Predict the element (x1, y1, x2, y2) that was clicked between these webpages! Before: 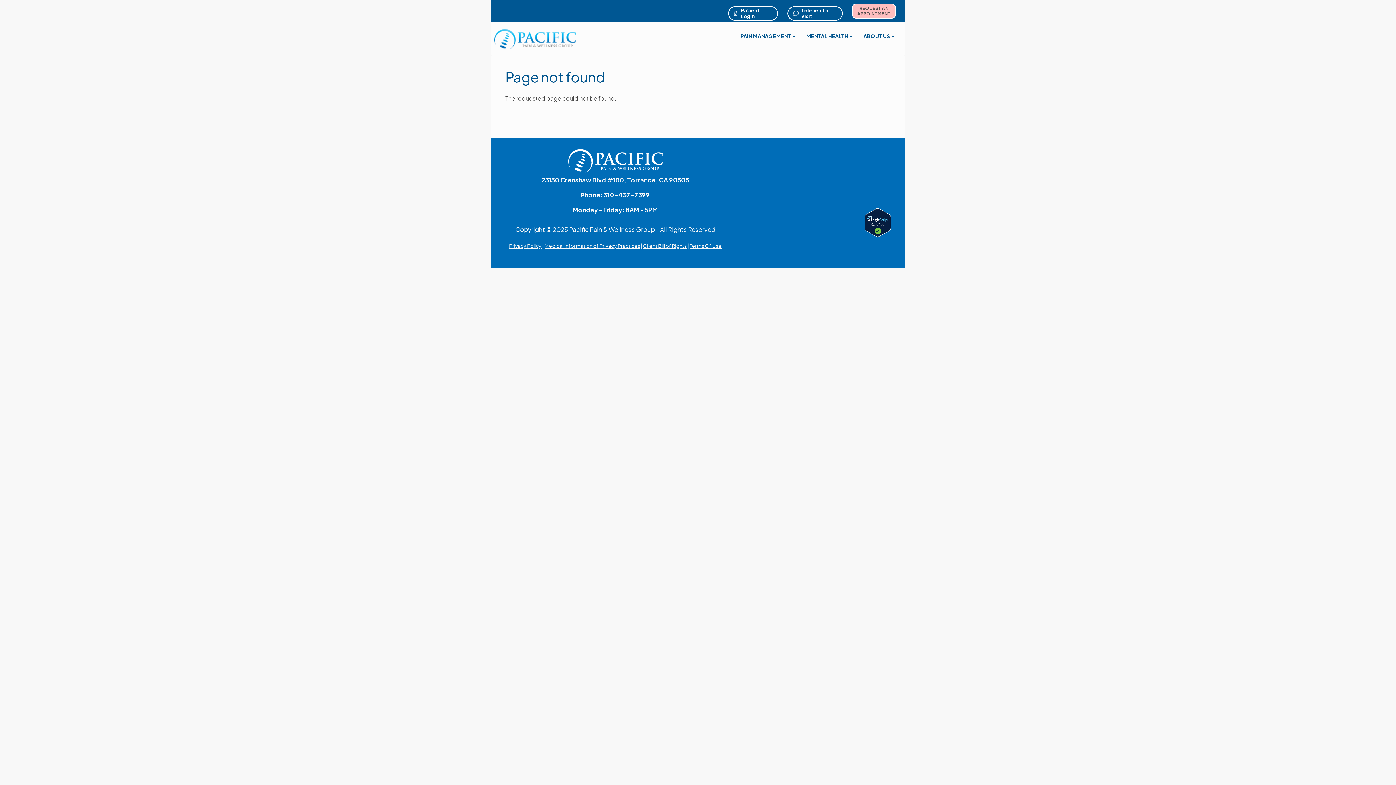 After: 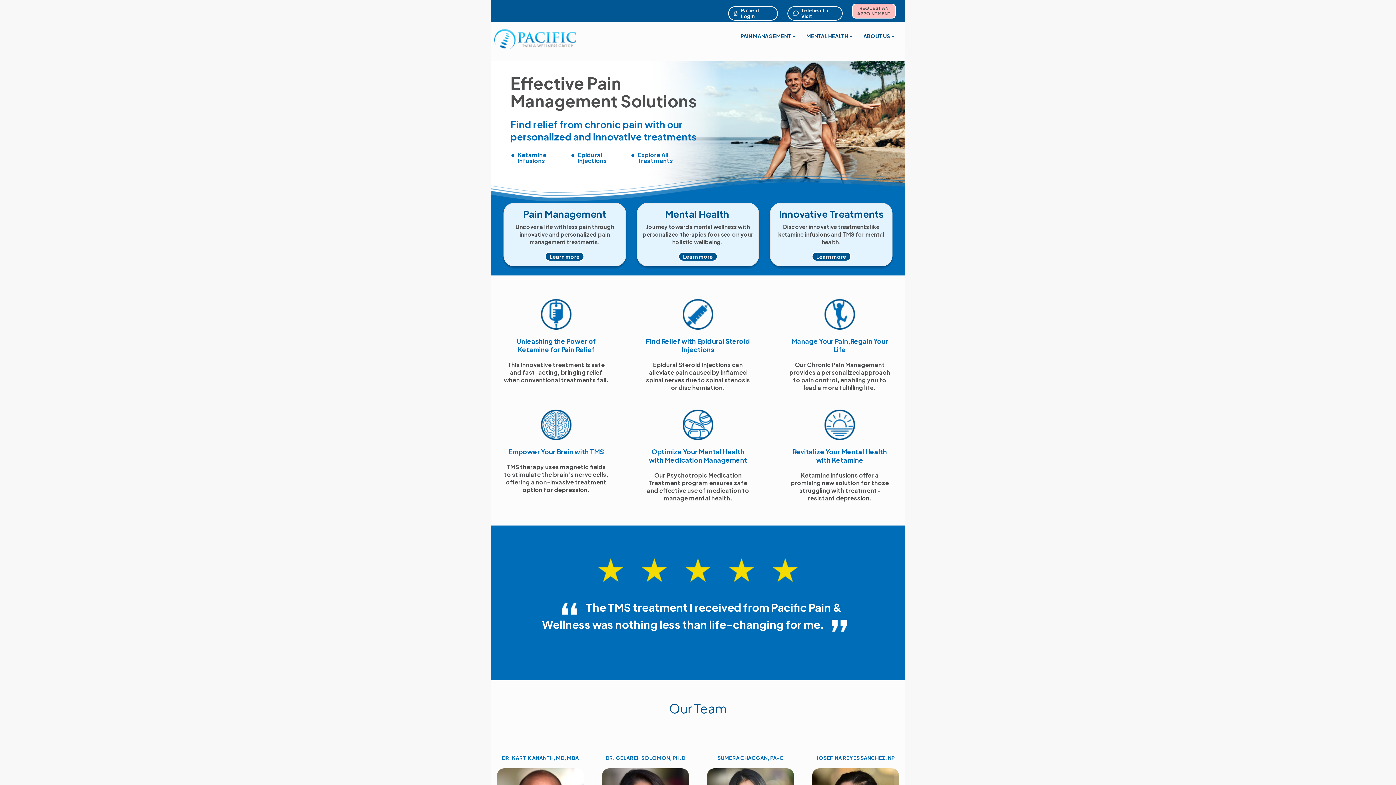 Action: bbox: (490, 25, 579, 52)